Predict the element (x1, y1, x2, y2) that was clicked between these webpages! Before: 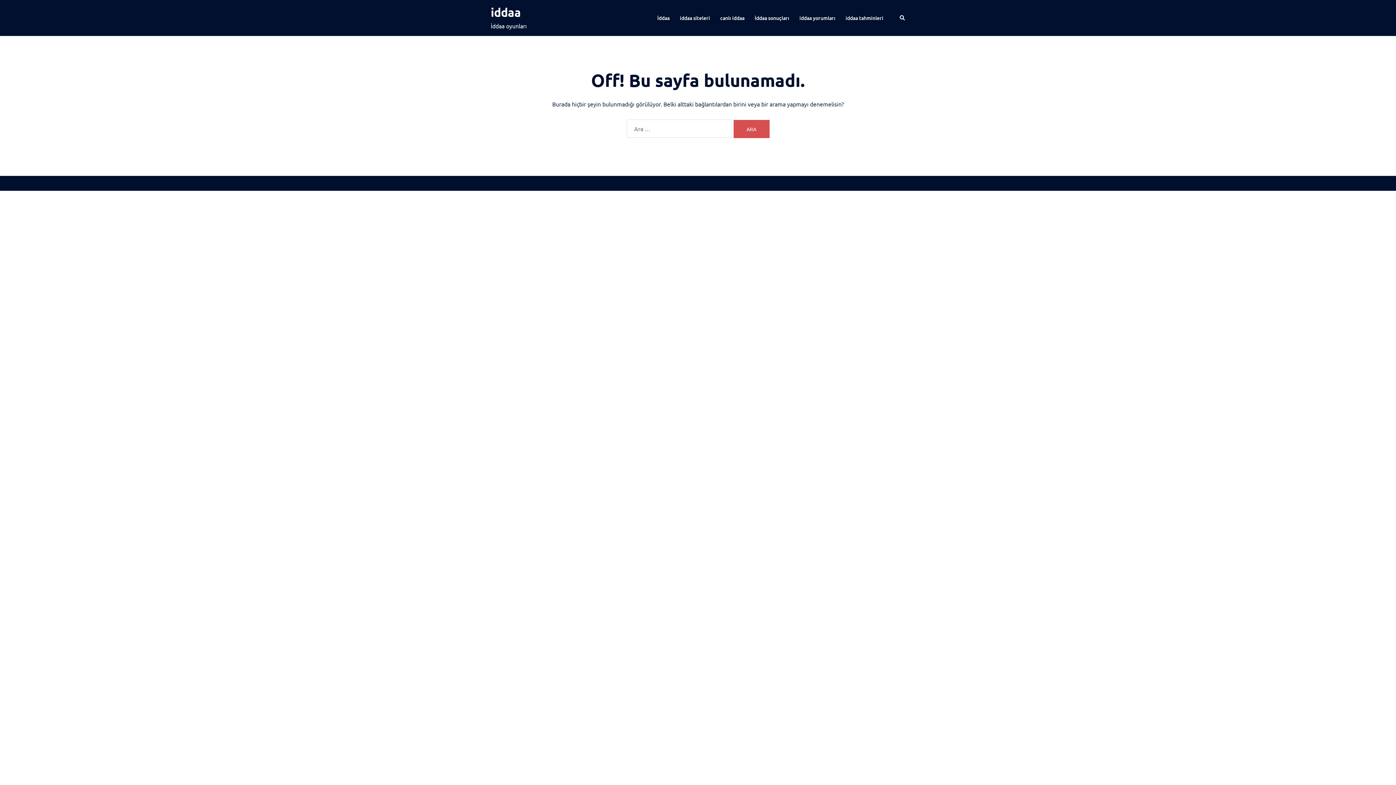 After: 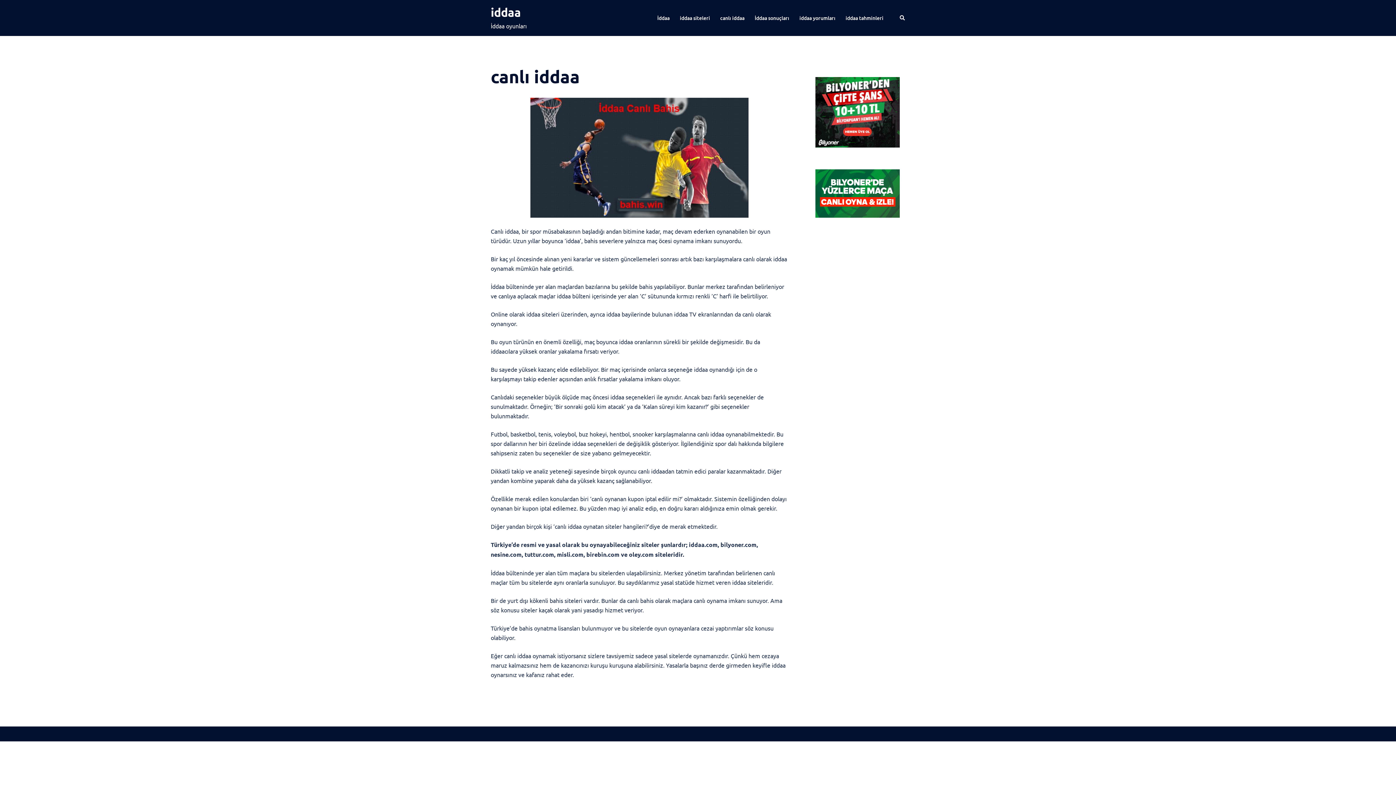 Action: bbox: (720, 13, 744, 22) label: canlı iddaa